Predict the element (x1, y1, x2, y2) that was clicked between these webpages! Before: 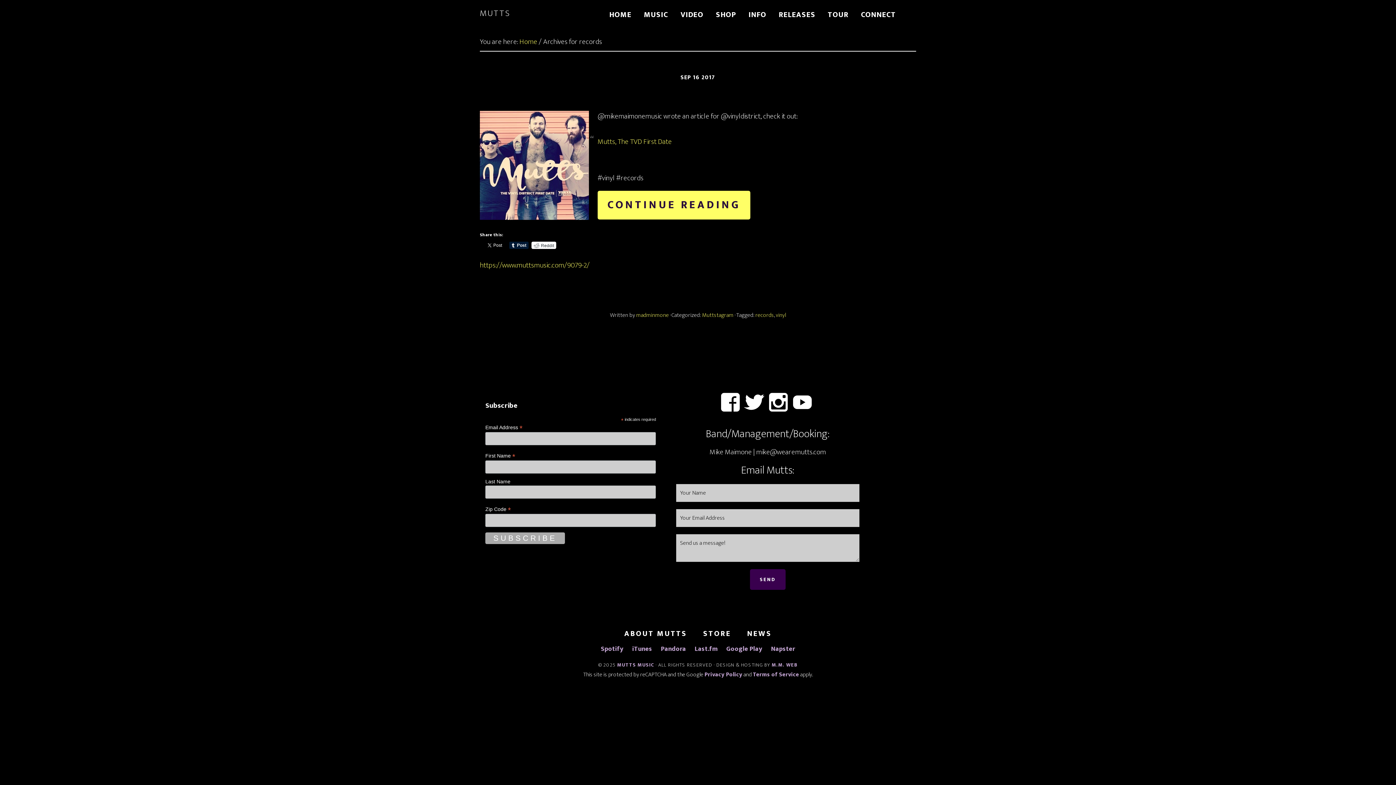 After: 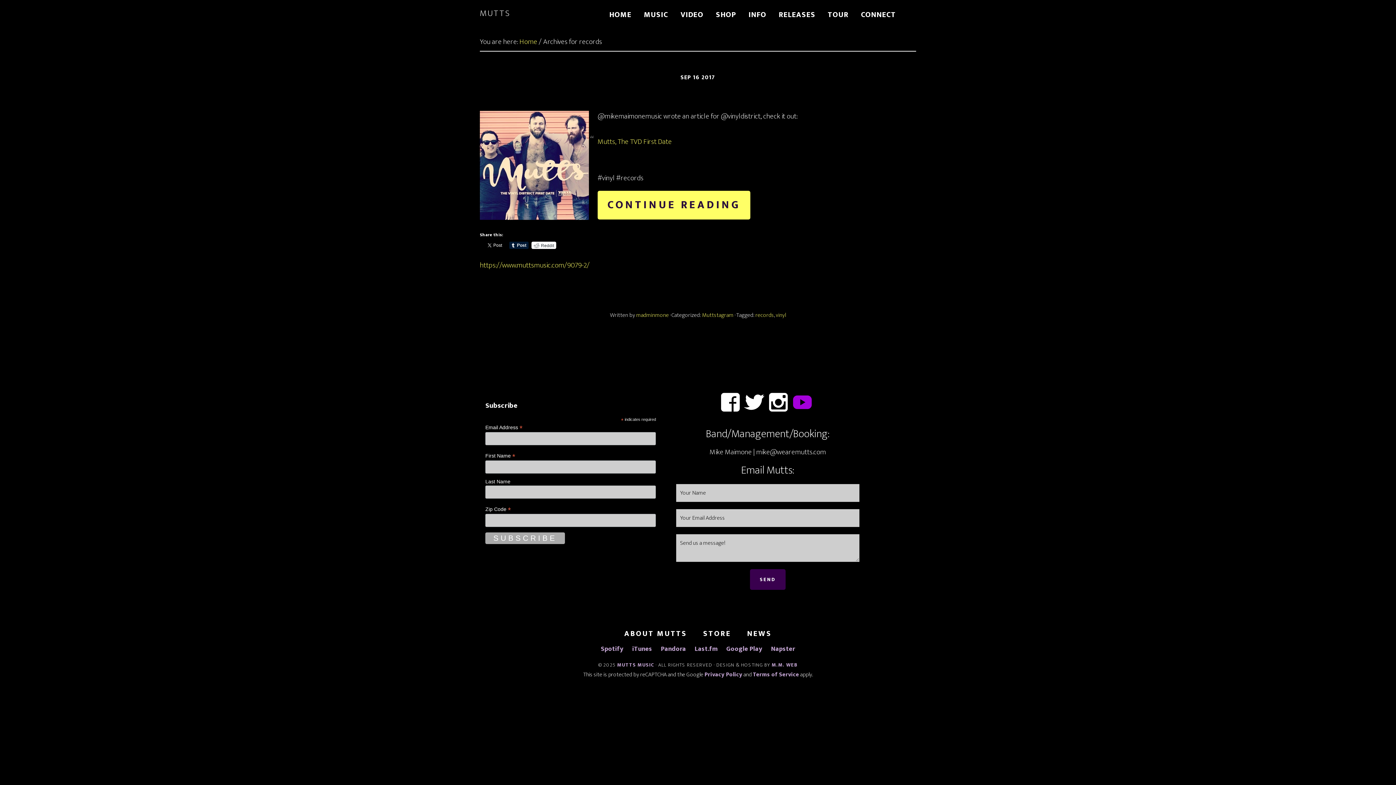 Action: label: View wearemutts’s profile on YouTube bbox: (792, 392, 812, 413)